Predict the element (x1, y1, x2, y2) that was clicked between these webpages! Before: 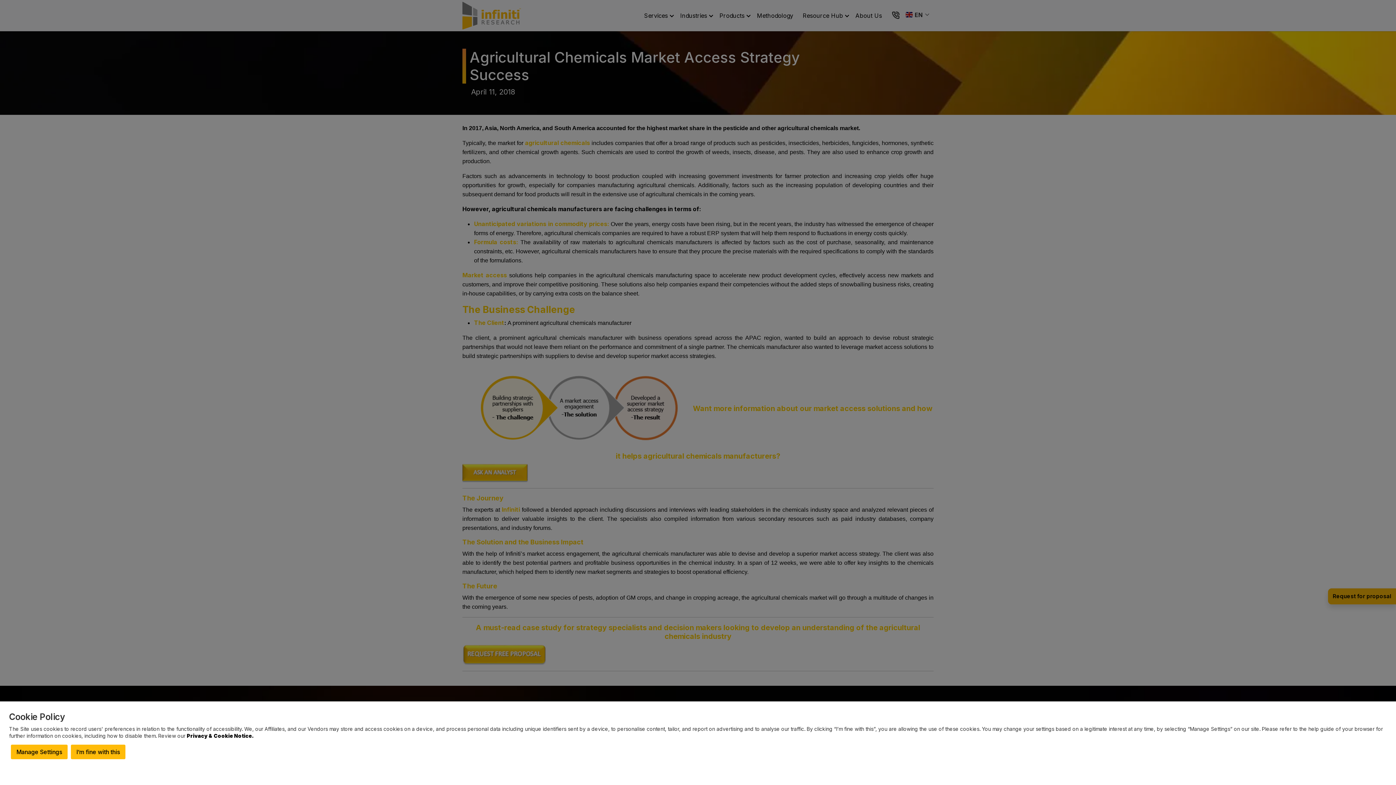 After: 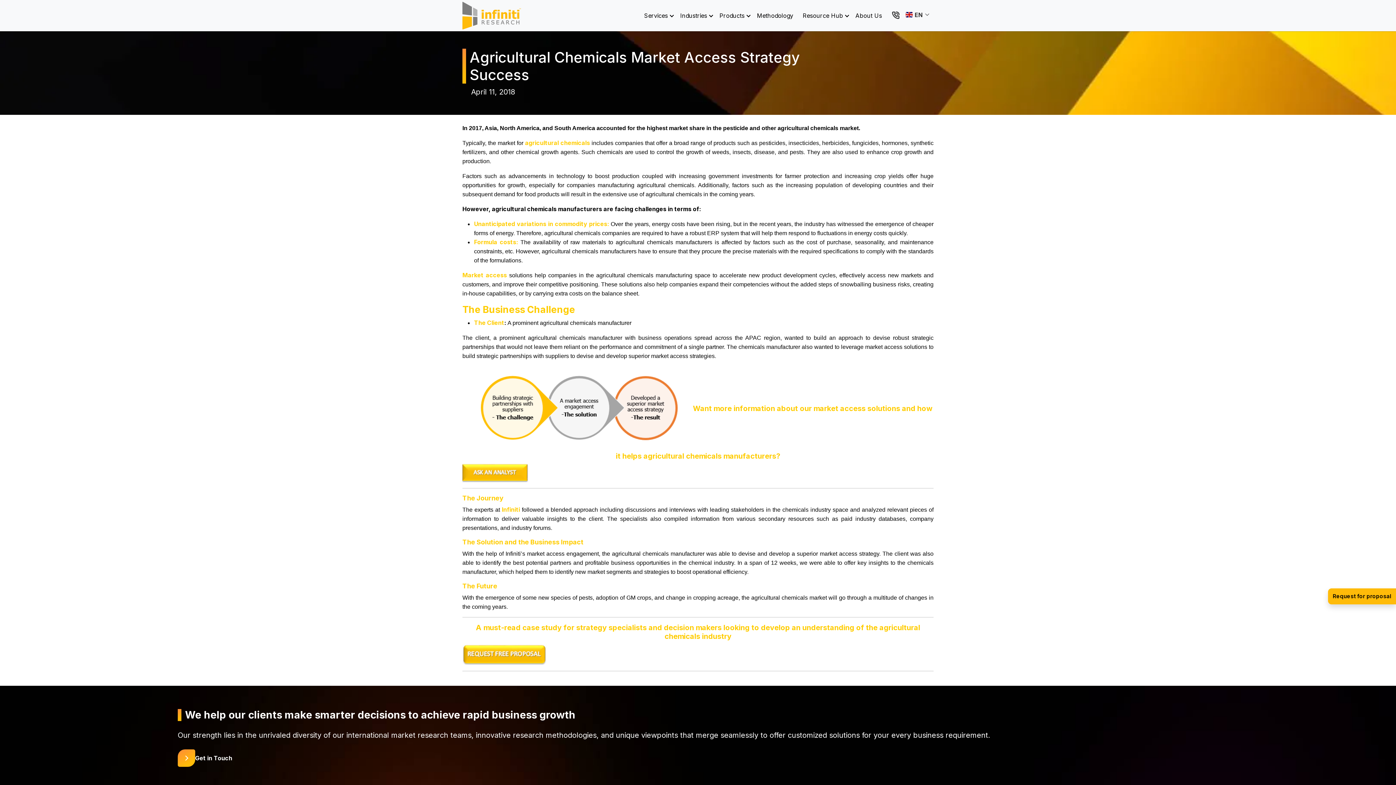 Action: bbox: (70, 745, 125, 759) label: I’m fine with this